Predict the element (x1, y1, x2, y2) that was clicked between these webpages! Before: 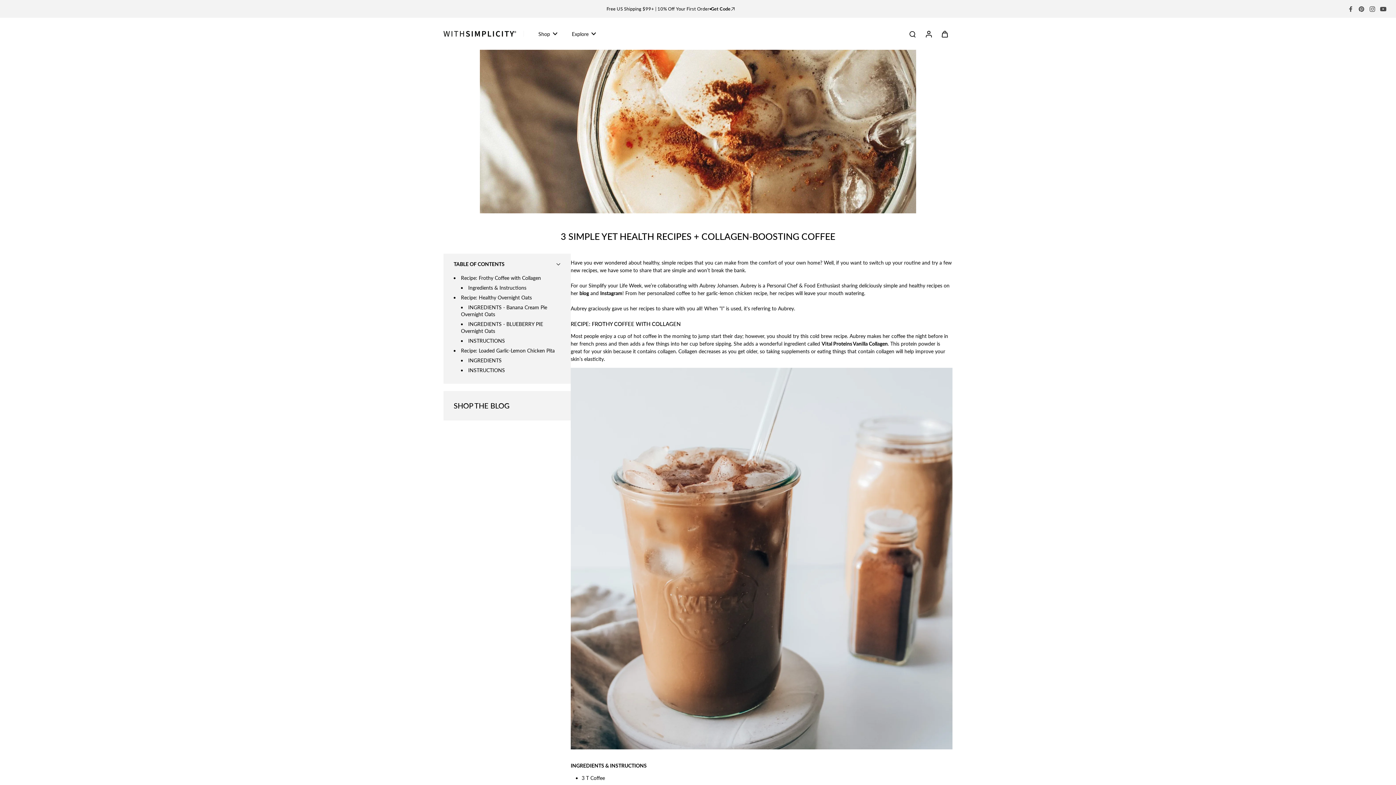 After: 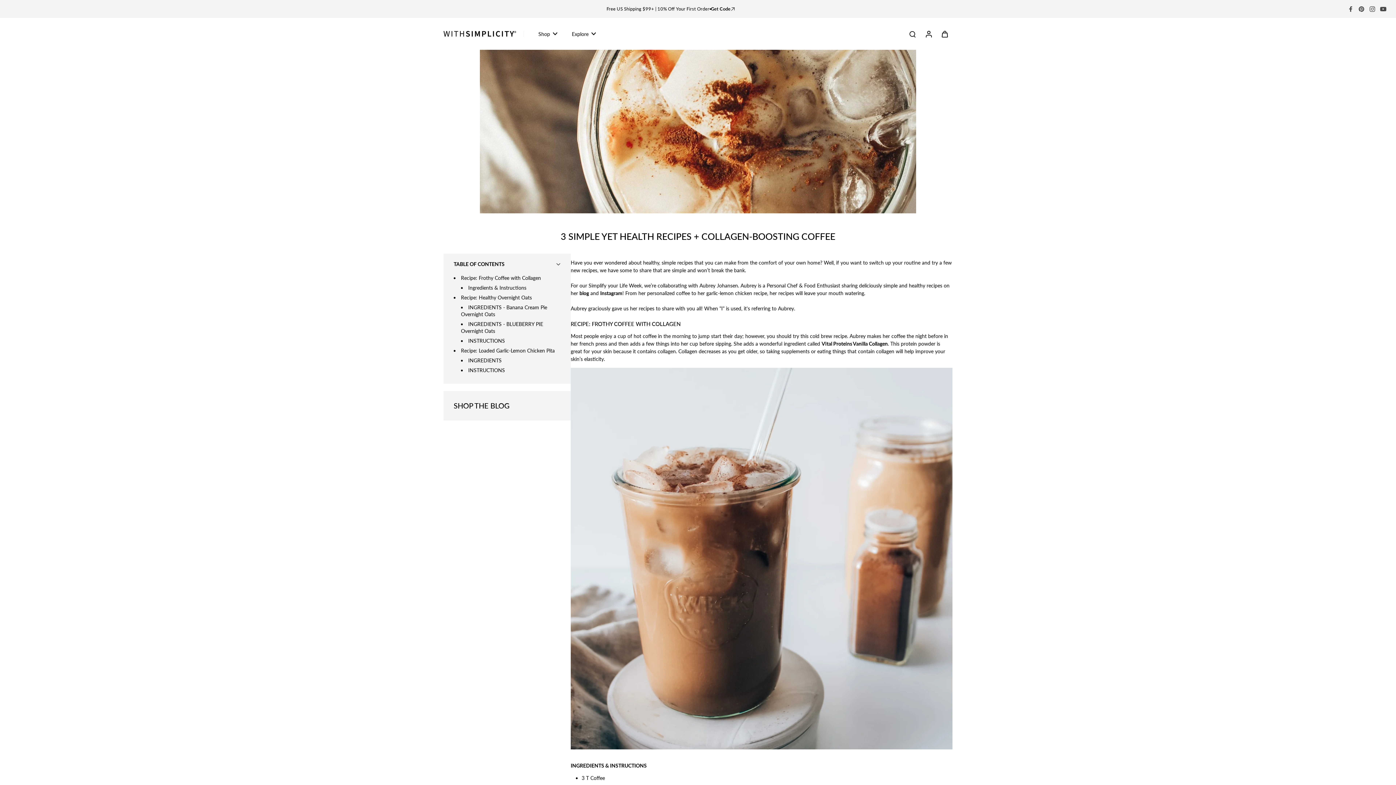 Action: label: @withsimplicity_beauty bbox: (1367, 4, 1378, 13)